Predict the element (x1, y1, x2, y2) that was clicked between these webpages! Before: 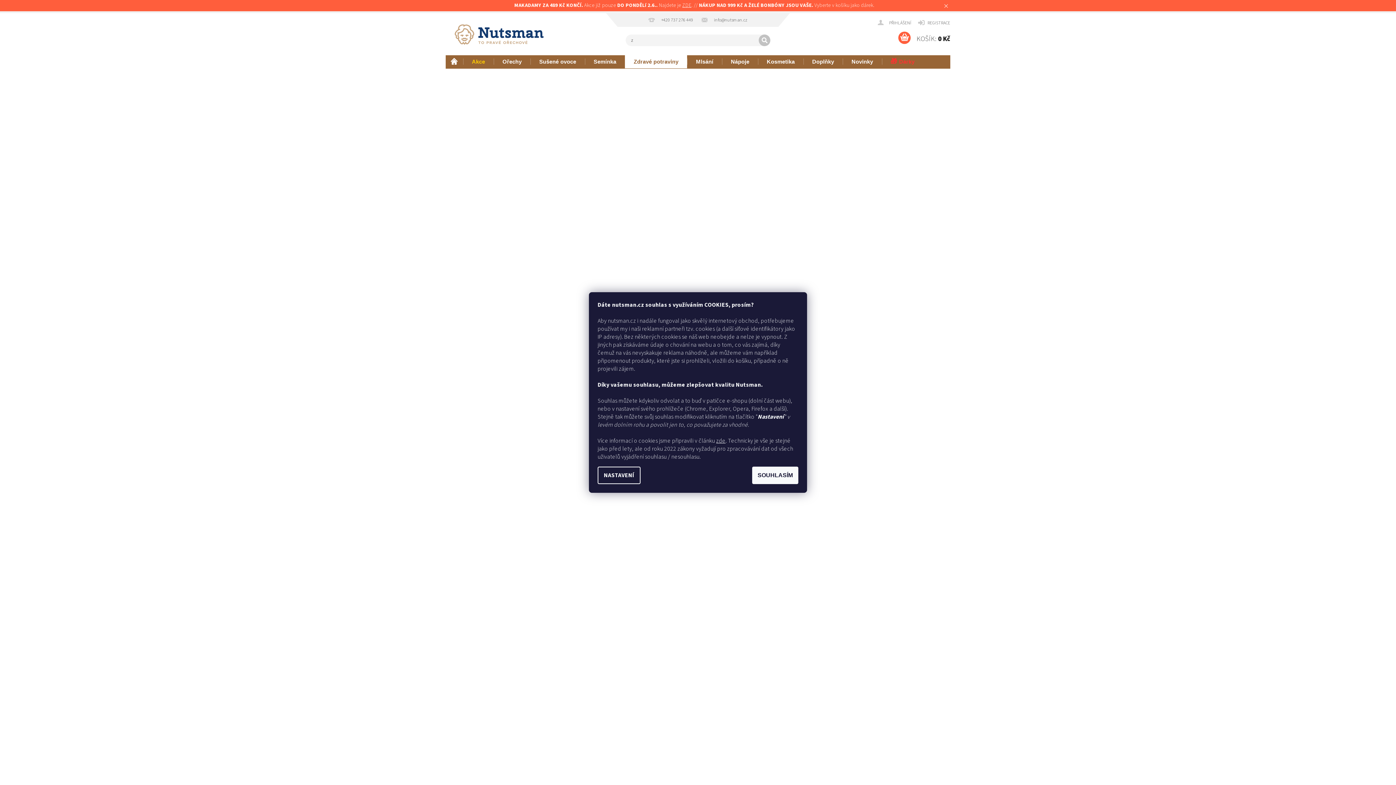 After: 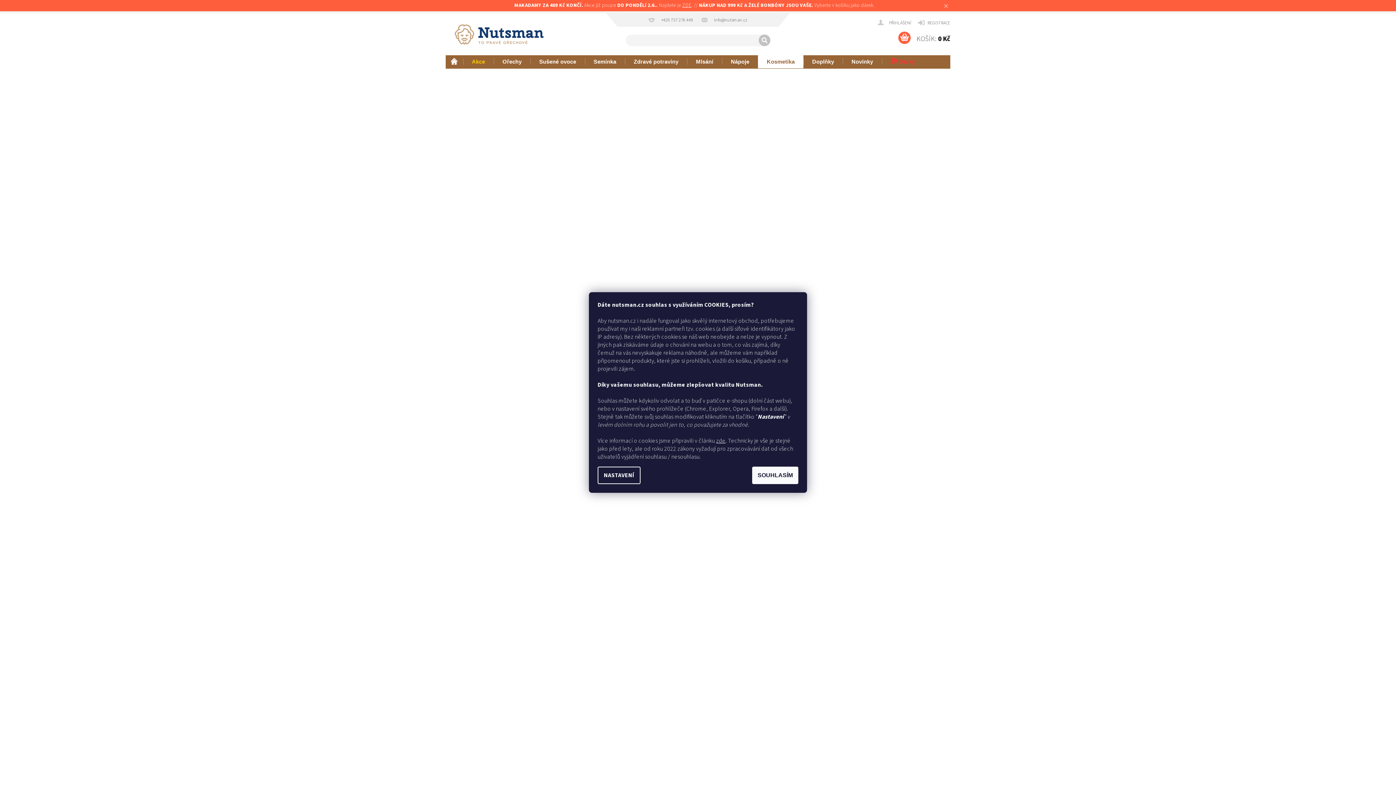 Action: label: Kosmetika bbox: (758, 54, 803, 68)